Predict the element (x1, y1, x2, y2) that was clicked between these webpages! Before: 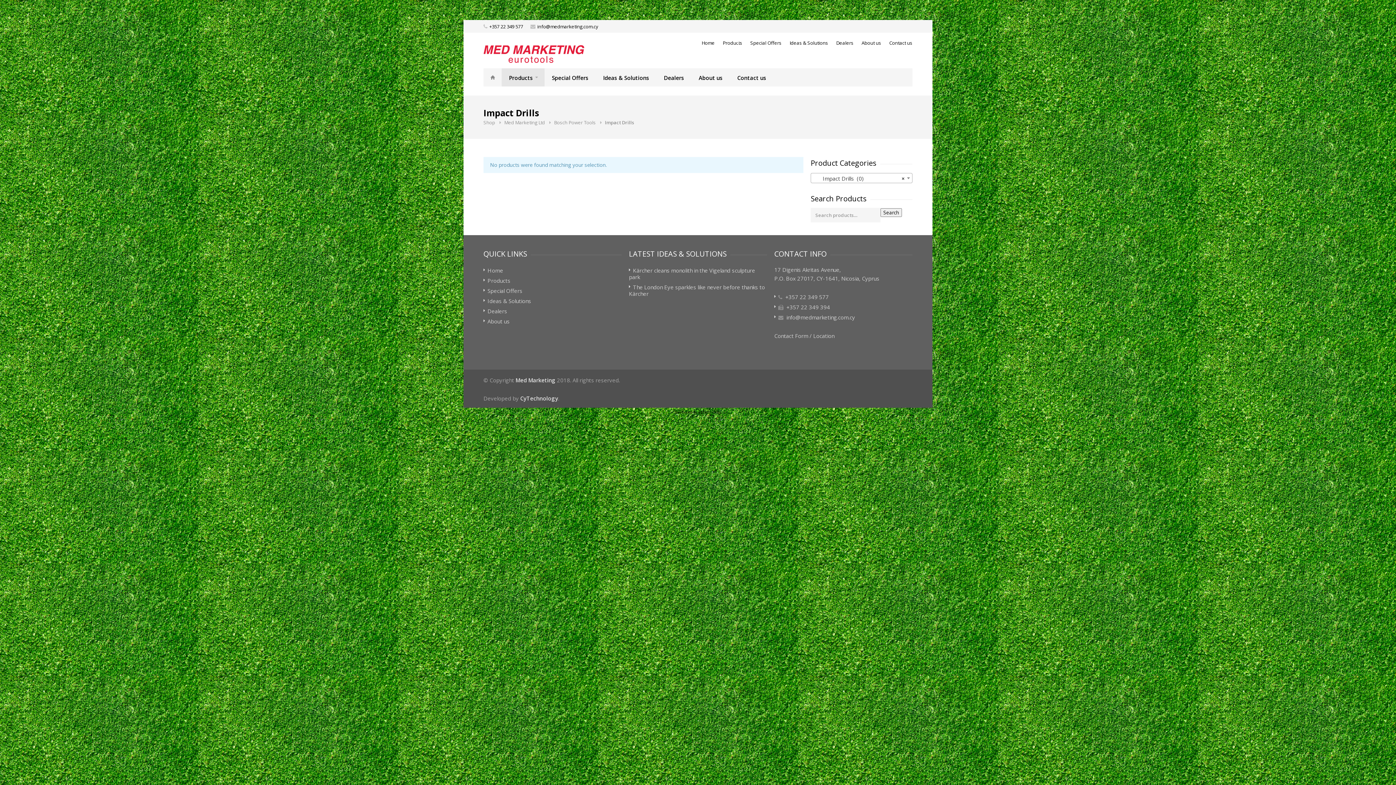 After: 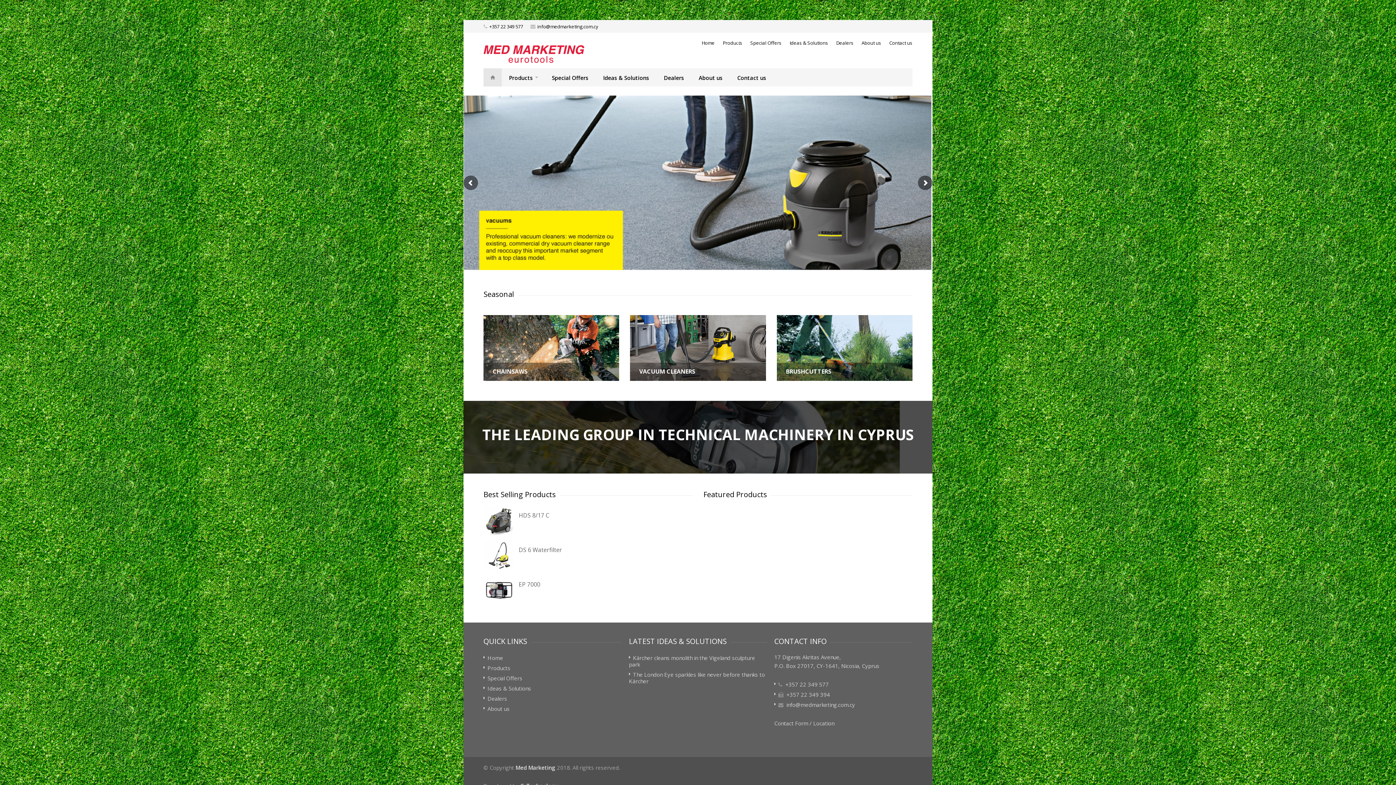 Action: bbox: (483, 119, 495, 125) label: Shop